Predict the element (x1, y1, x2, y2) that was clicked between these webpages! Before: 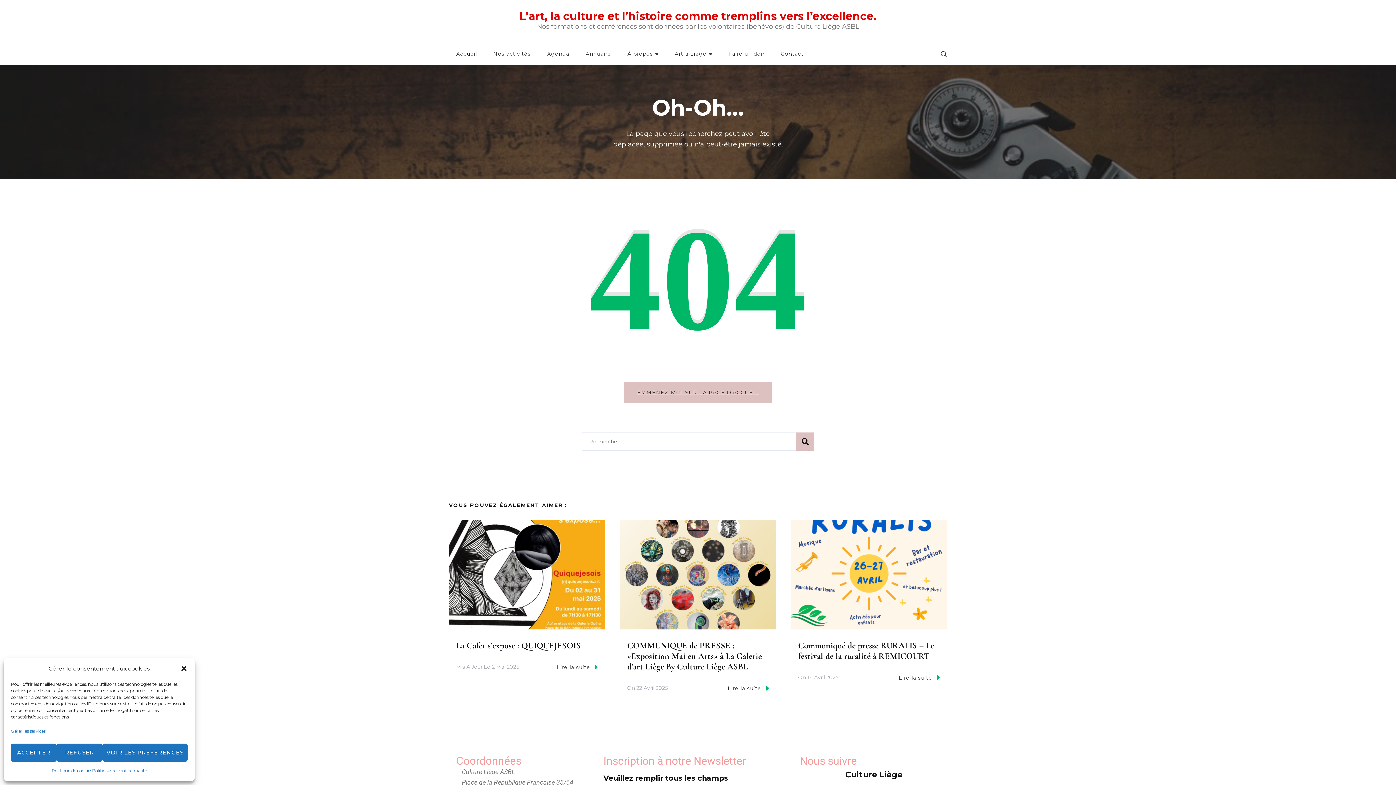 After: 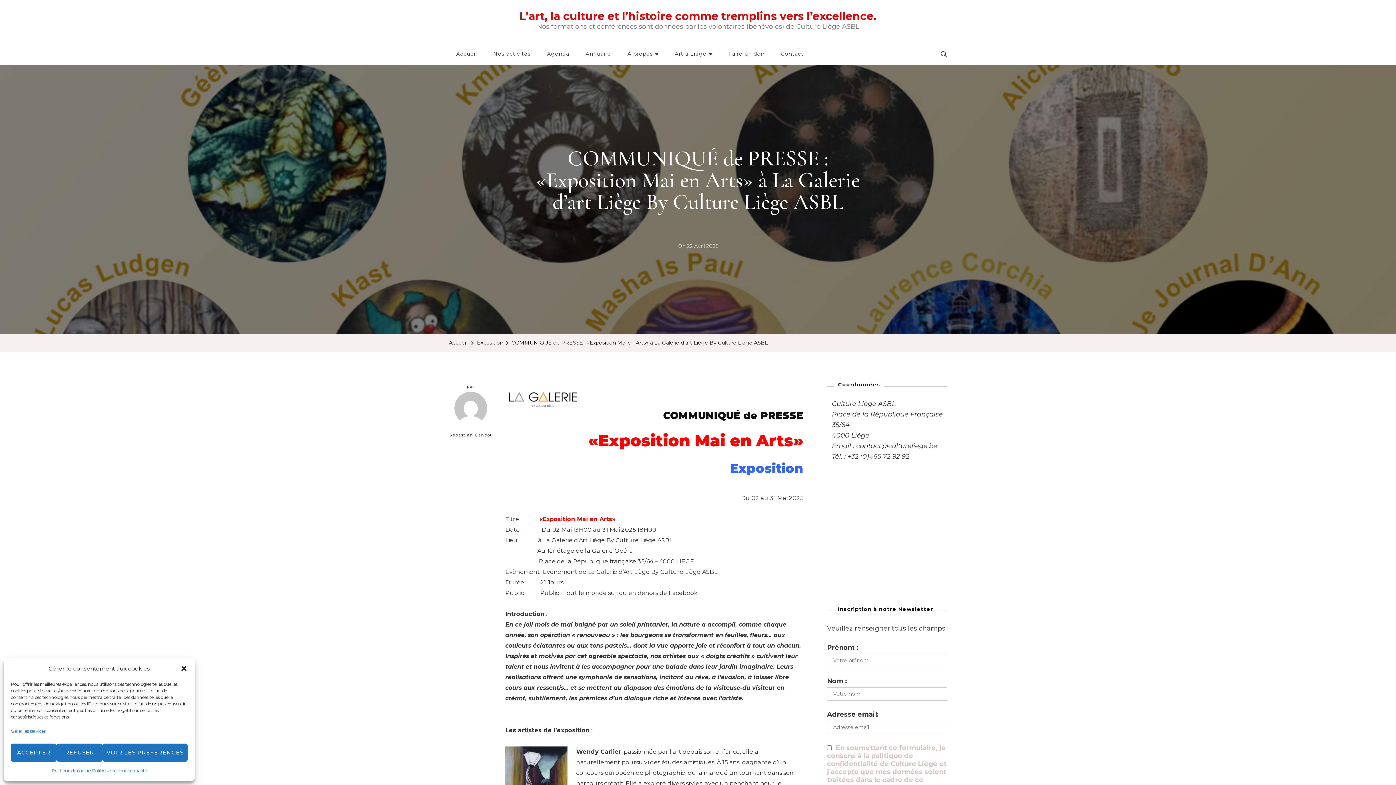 Action: bbox: (620, 521, 776, 529)